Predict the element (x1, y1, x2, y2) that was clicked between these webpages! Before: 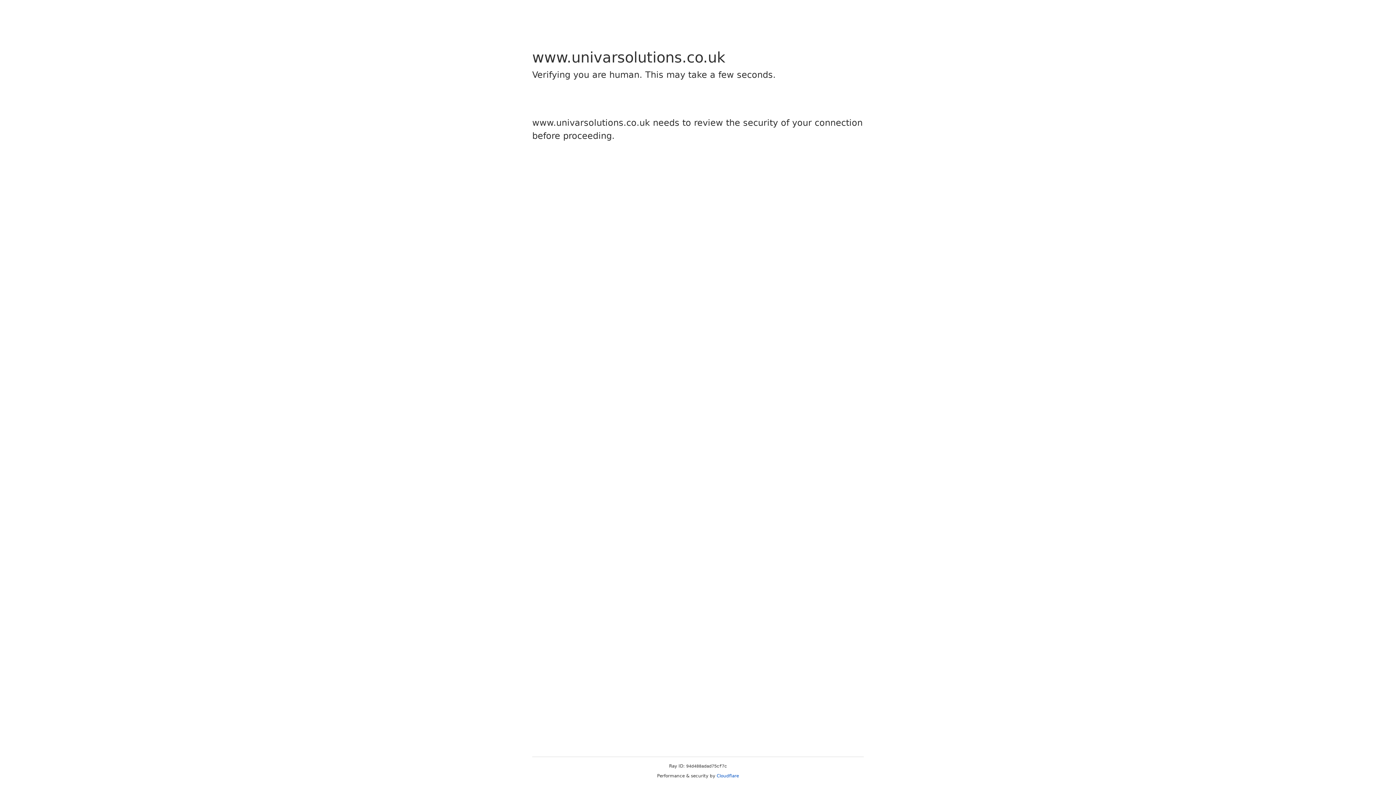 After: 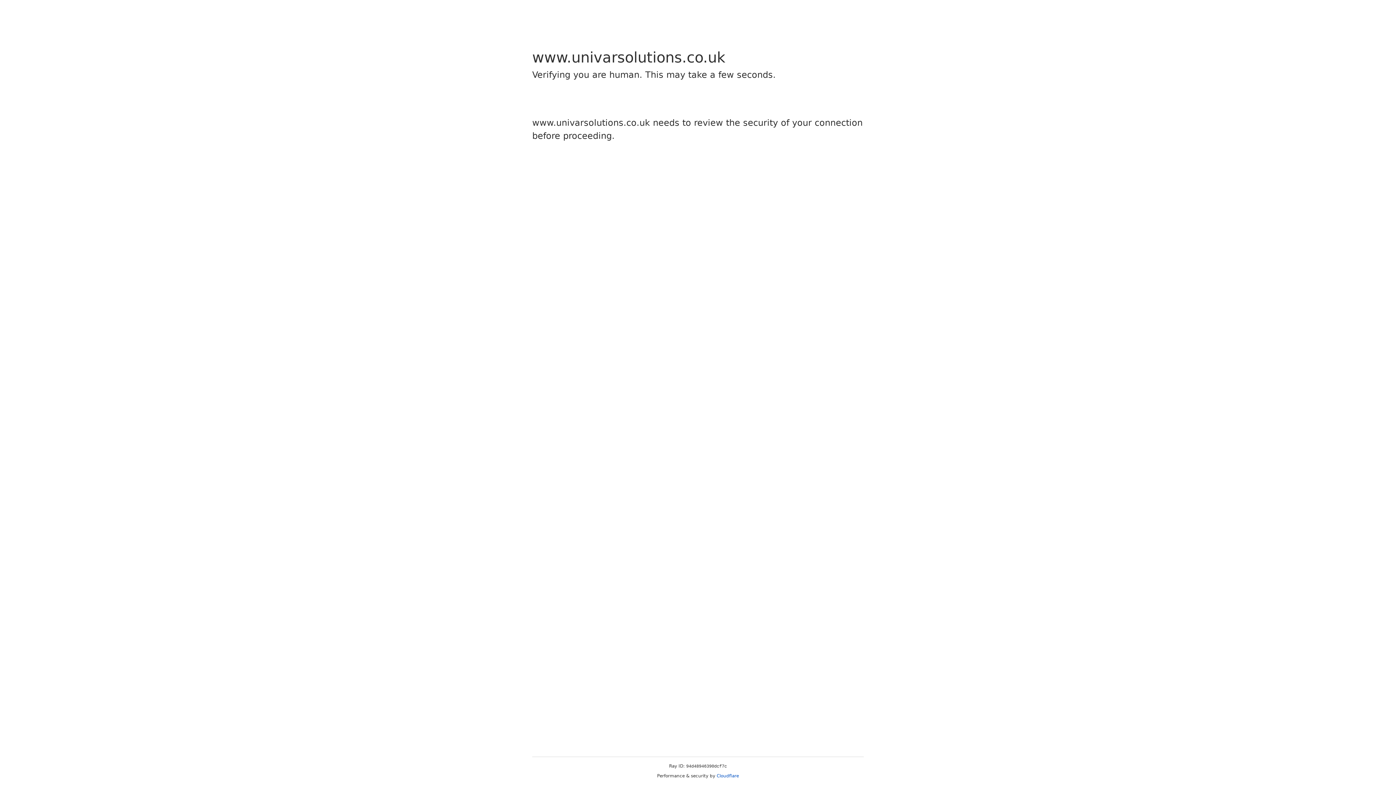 Action: bbox: (716, 773, 739, 778) label: Cloudflare